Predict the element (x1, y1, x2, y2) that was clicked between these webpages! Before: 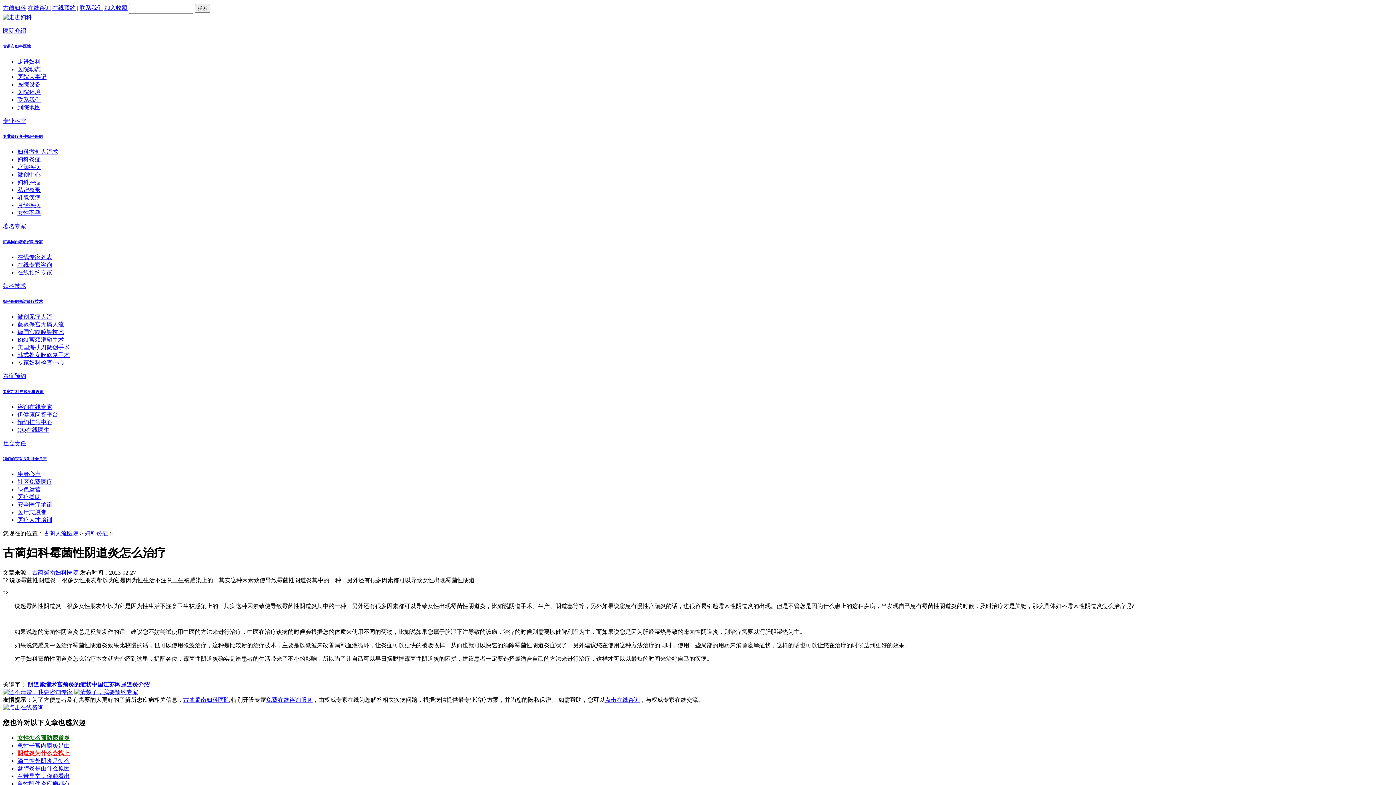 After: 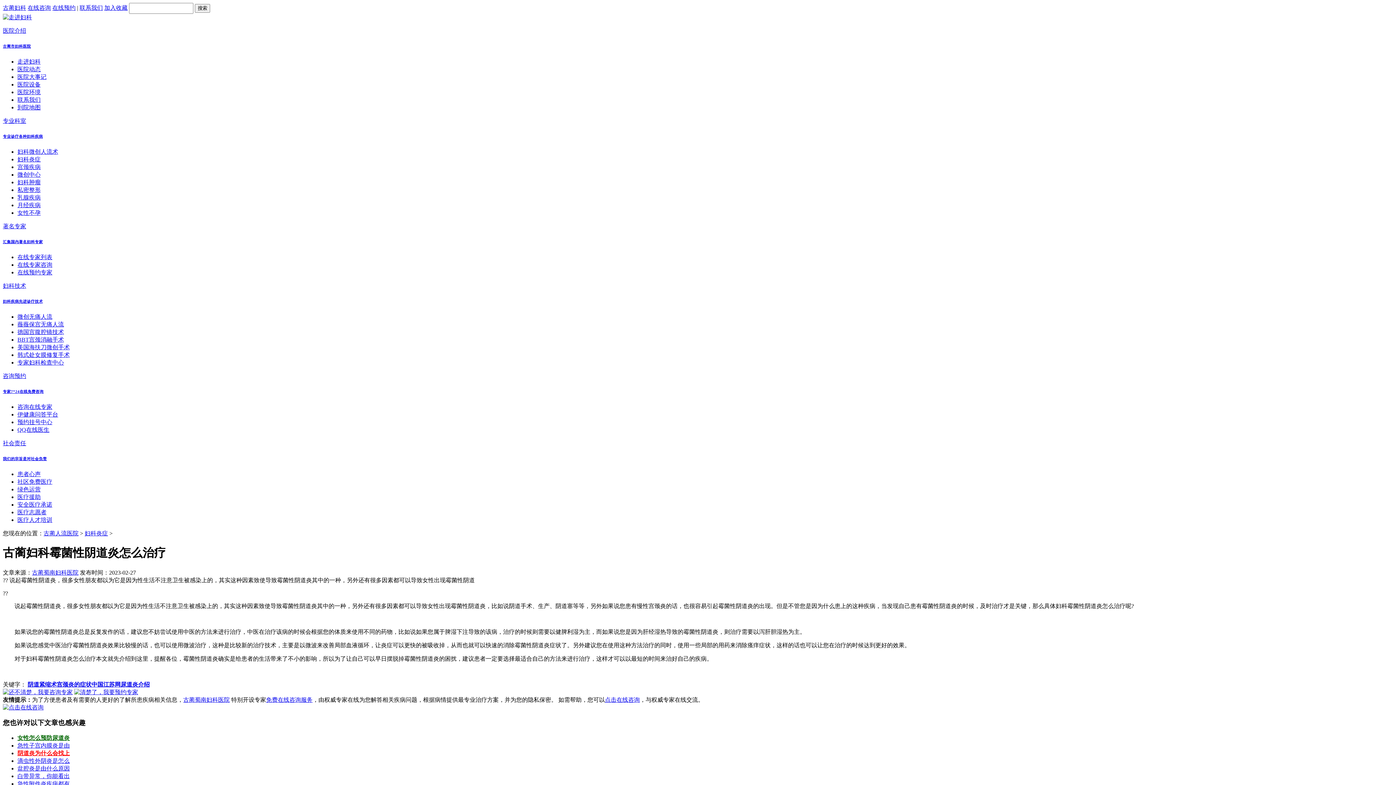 Action: bbox: (17, 758, 69, 764) label: 滴虫性外阴炎是怎么